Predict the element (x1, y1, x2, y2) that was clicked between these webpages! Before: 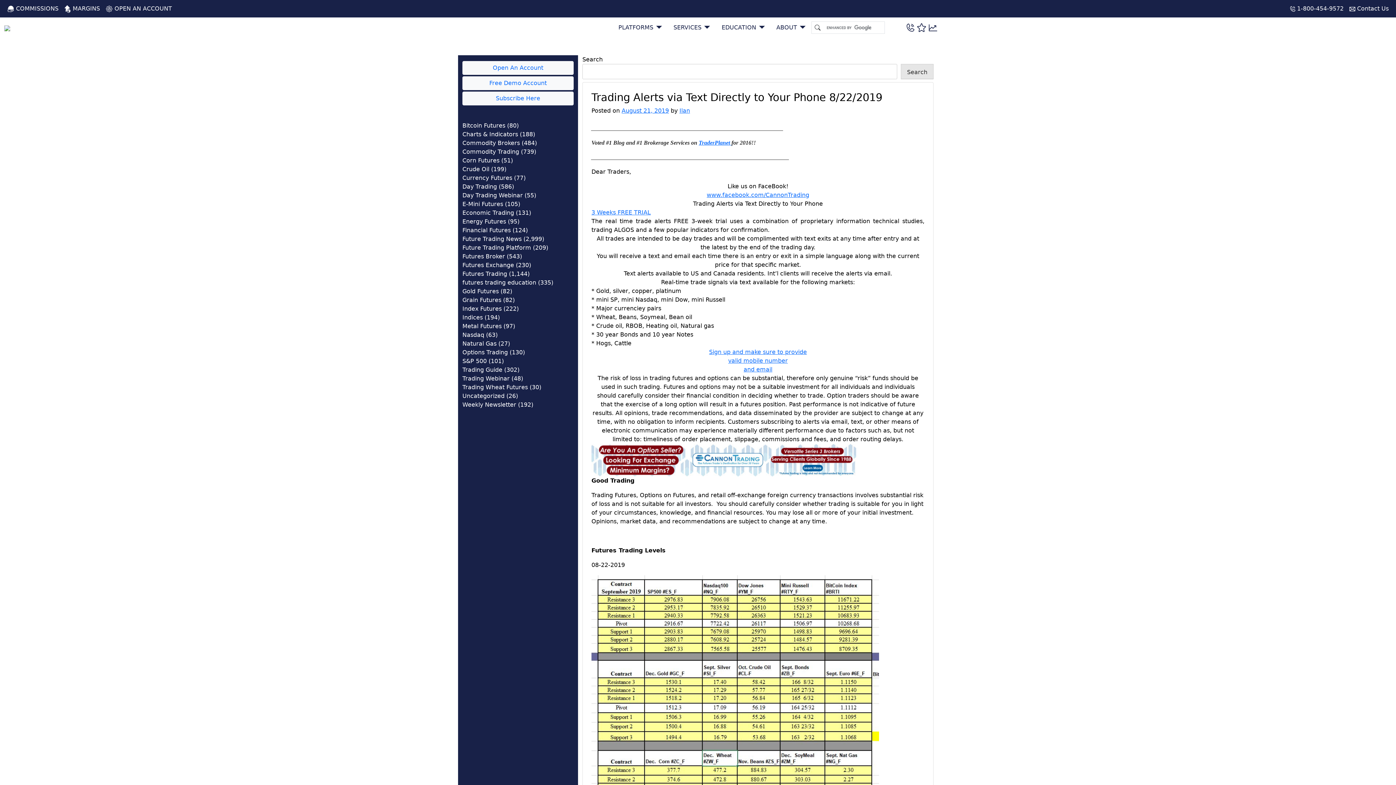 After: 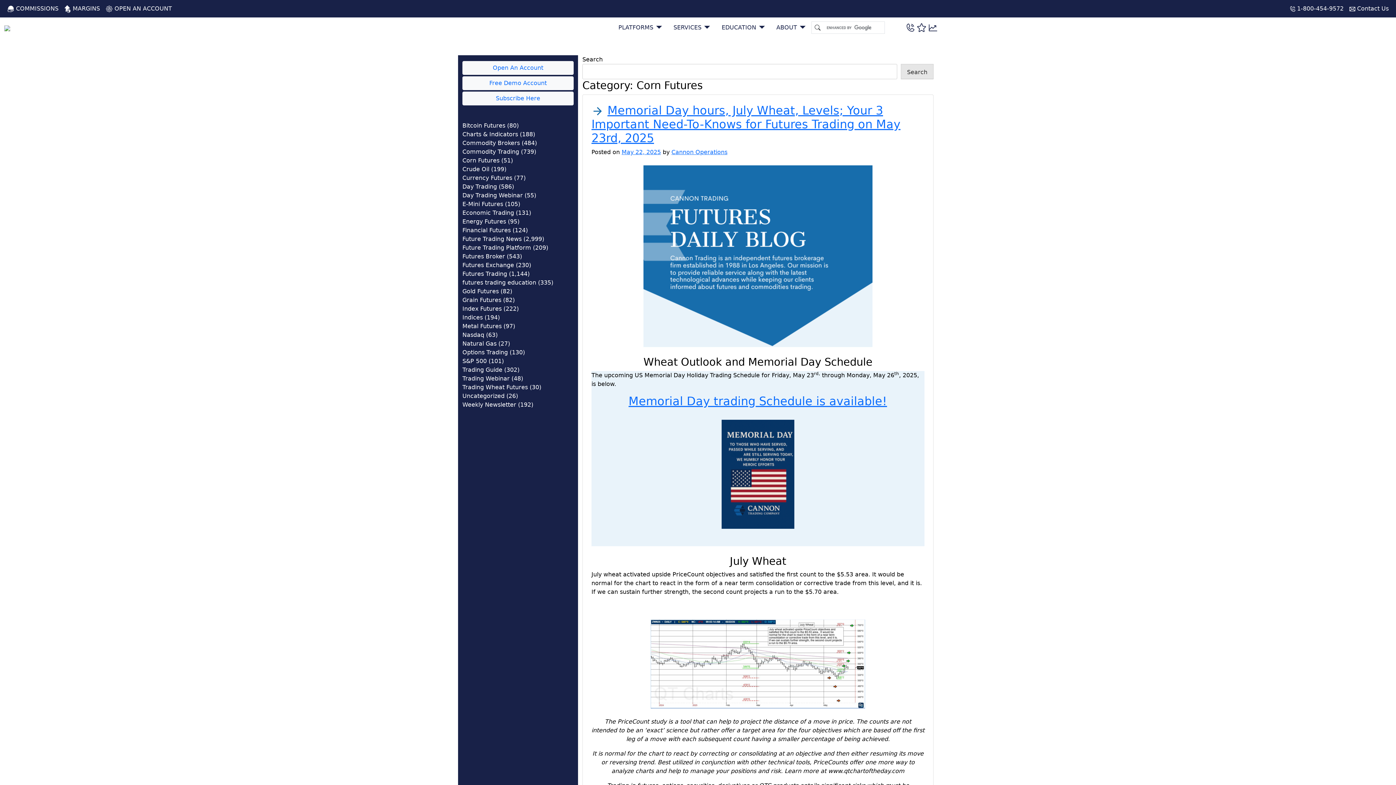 Action: bbox: (462, 157, 499, 164) label: Corn Futures